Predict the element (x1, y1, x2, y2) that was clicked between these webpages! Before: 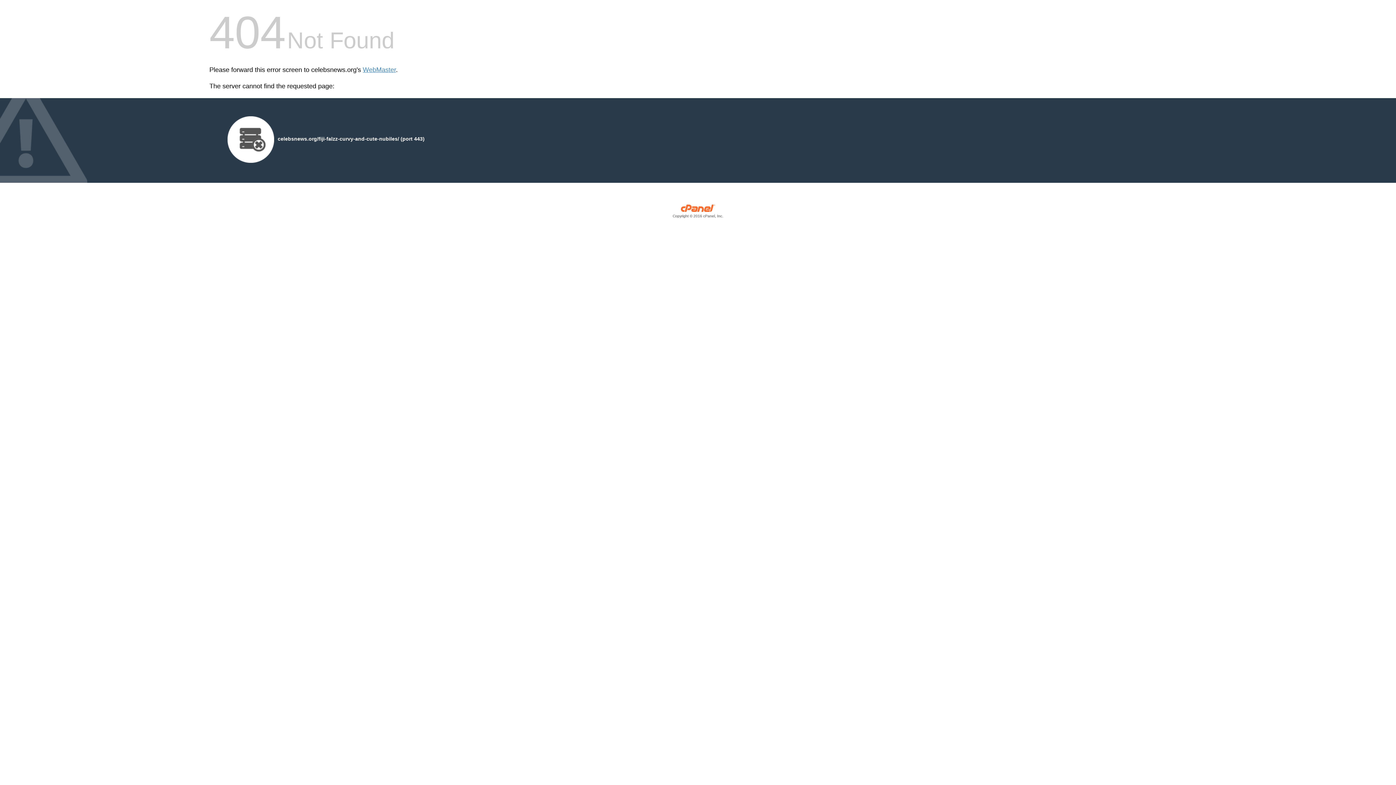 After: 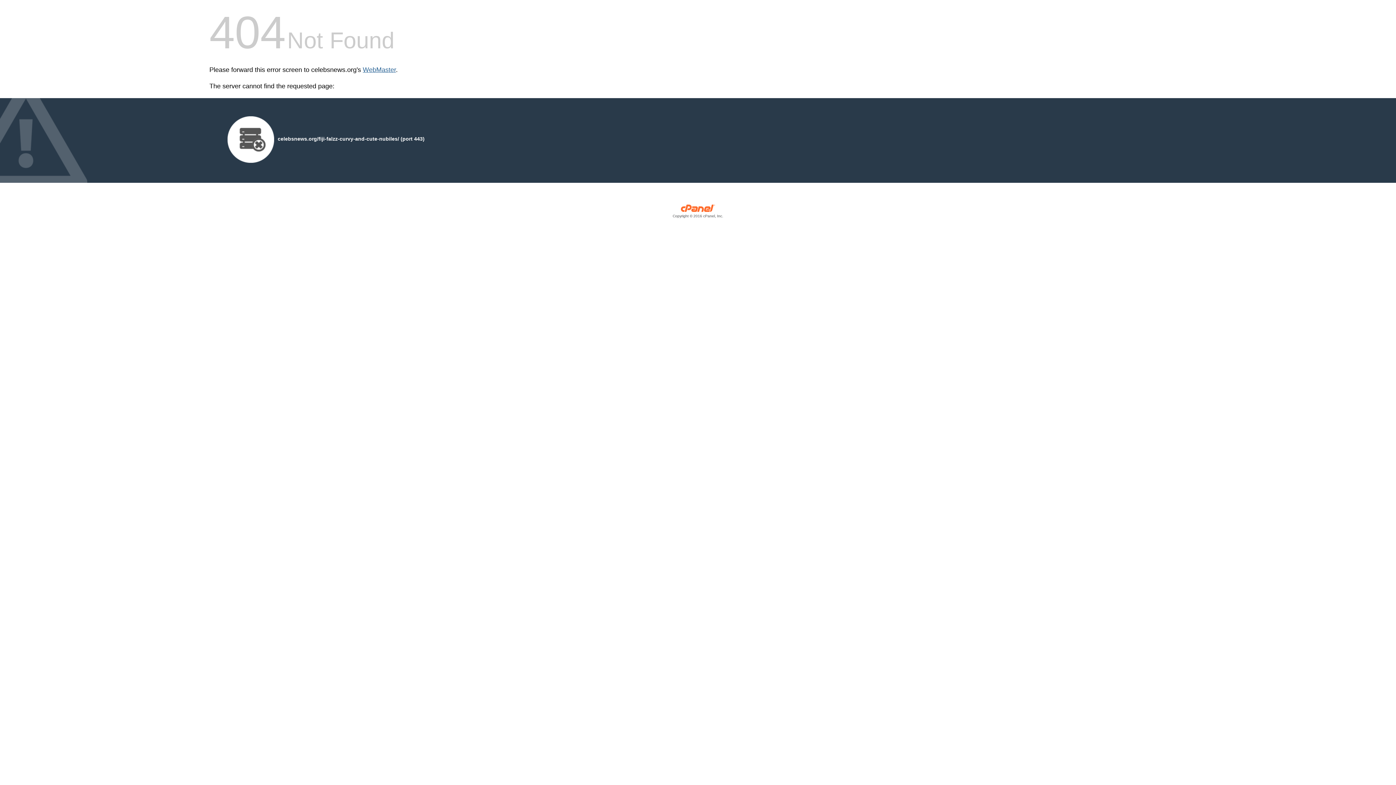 Action: bbox: (362, 66, 396, 73) label: WebMaster